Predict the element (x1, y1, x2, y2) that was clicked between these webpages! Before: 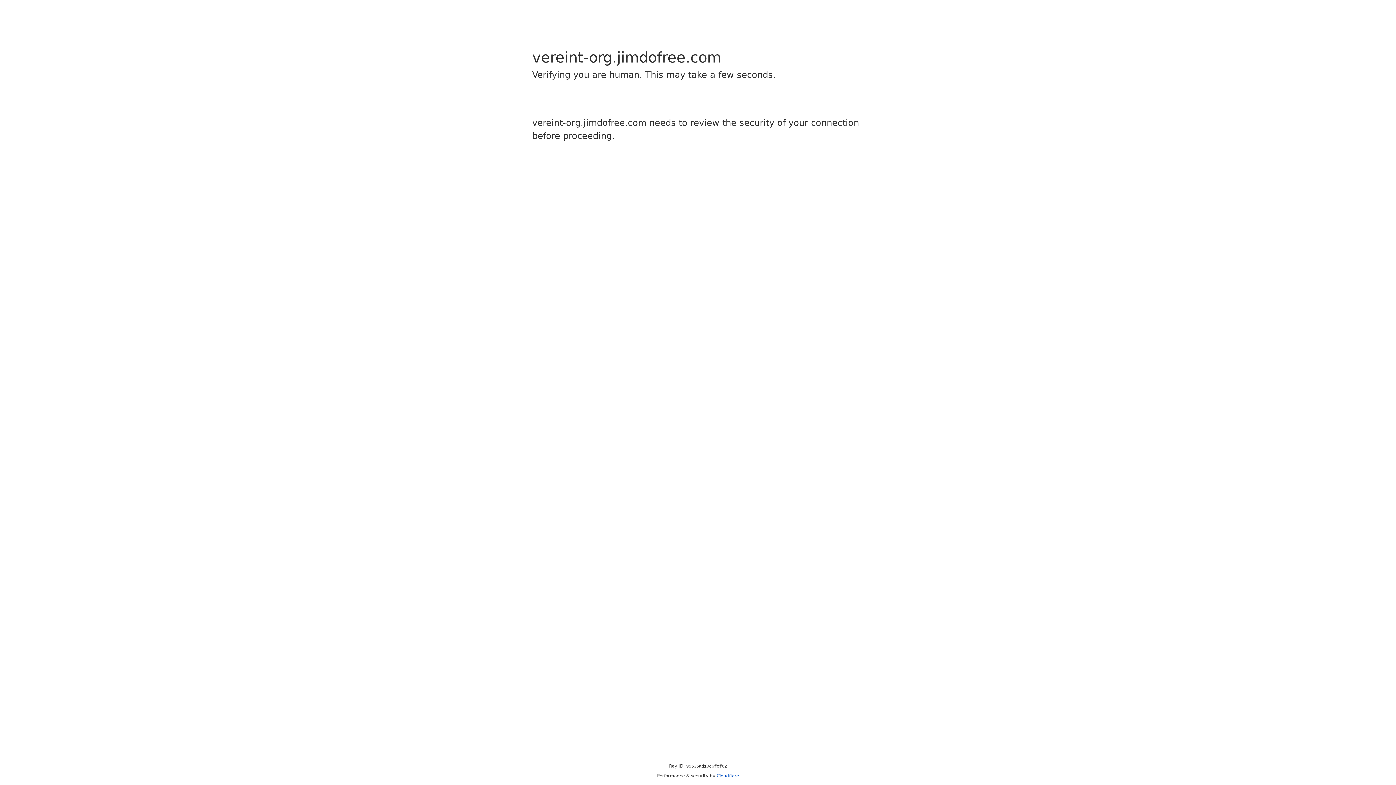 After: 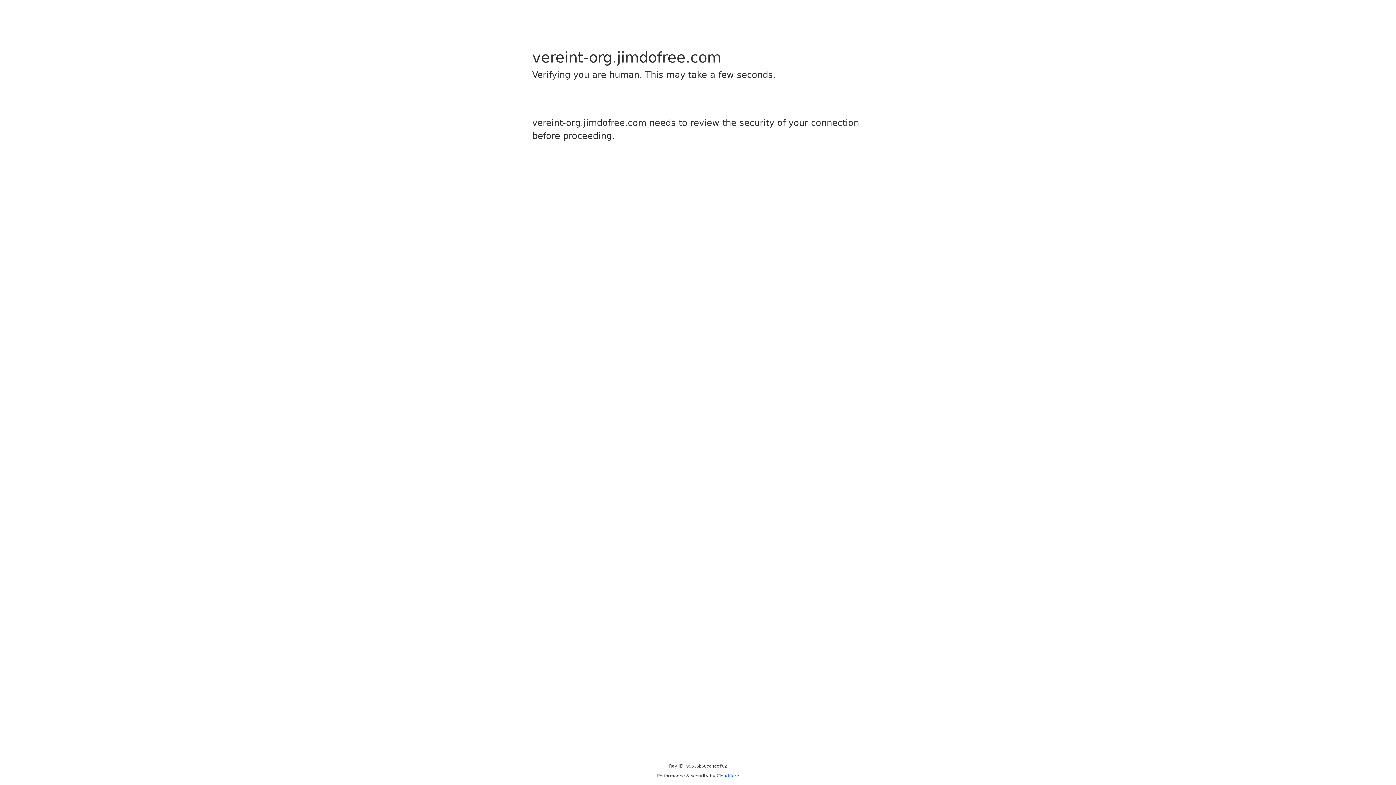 Action: bbox: (716, 773, 739, 778) label: Cloudflare